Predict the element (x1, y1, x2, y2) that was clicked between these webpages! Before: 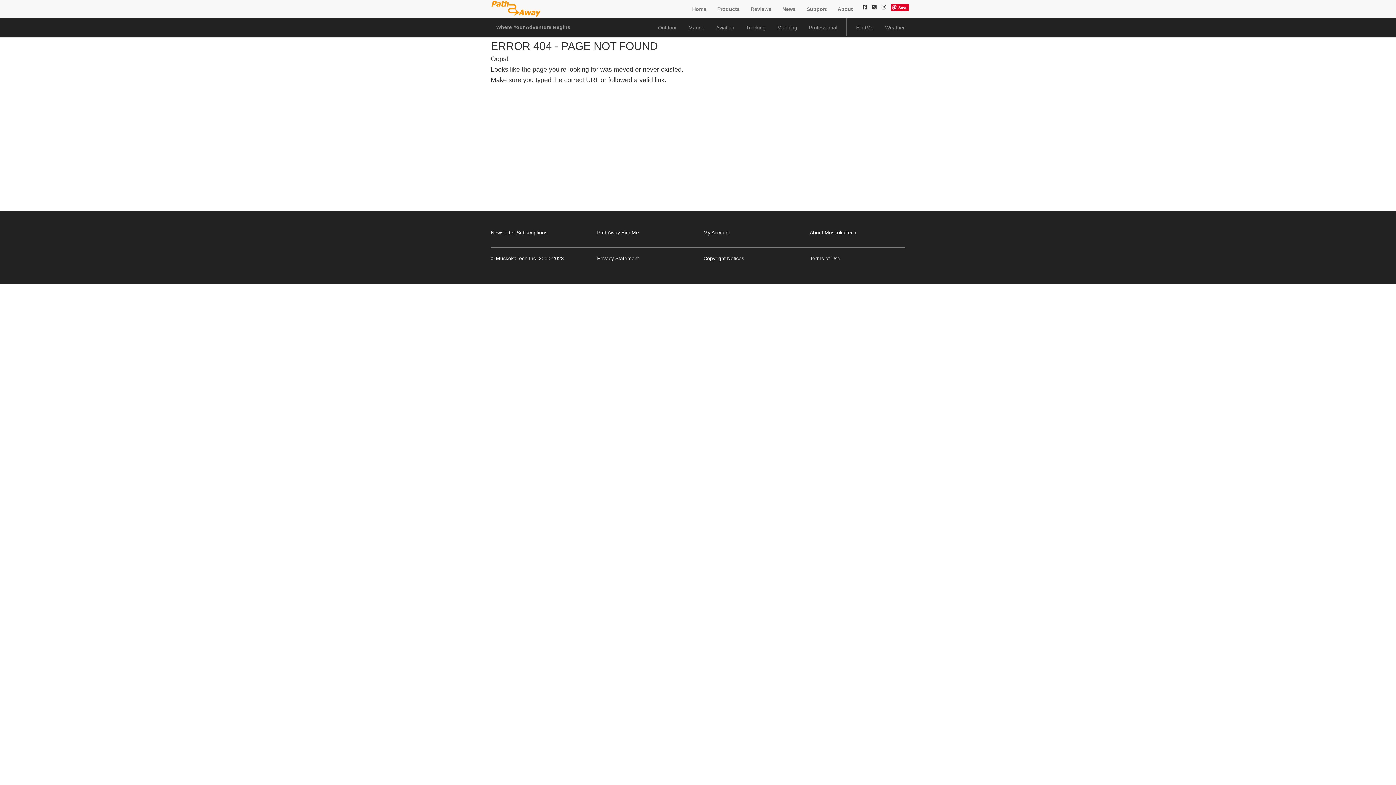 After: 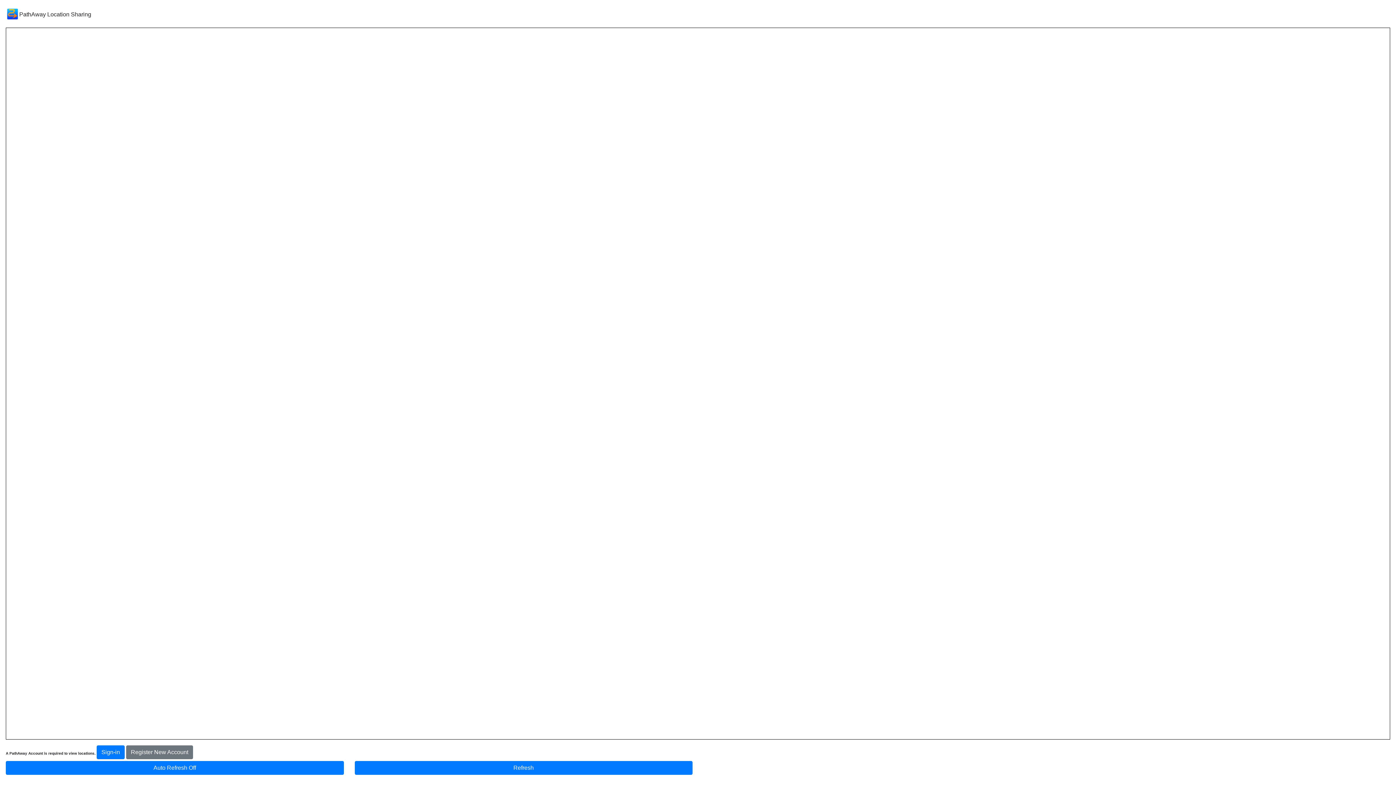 Action: bbox: (597, 229, 639, 235) label: PathAway FindMe